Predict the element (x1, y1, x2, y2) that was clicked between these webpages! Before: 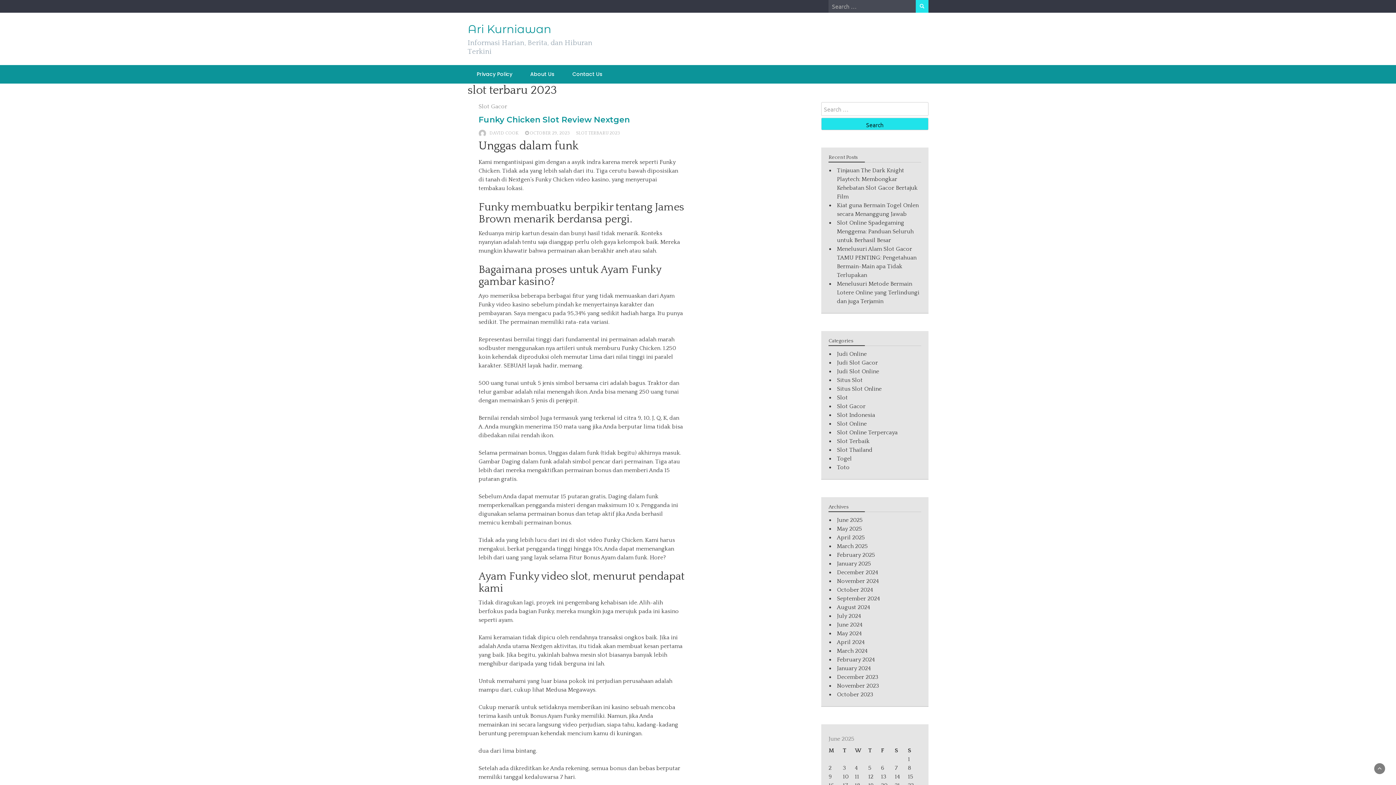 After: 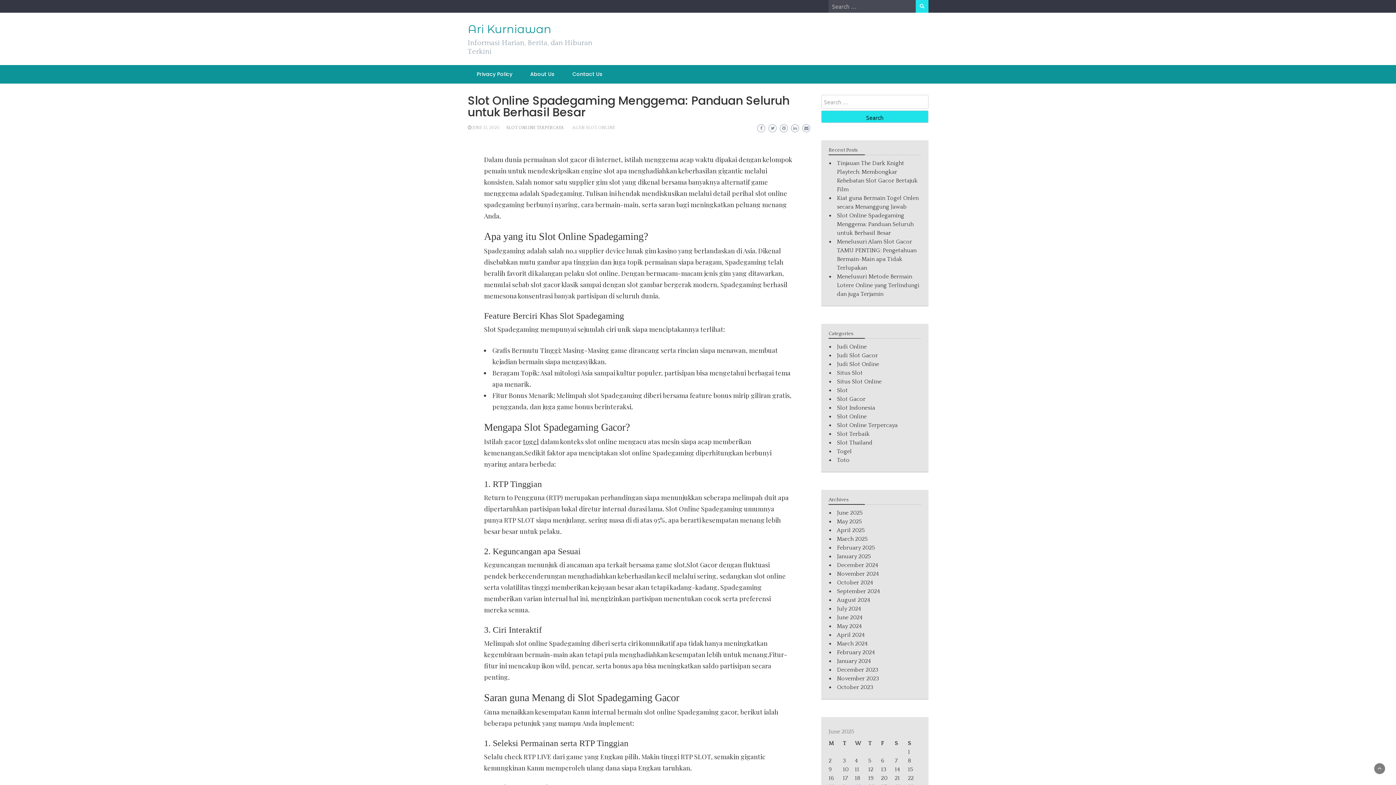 Action: bbox: (837, 219, 913, 243) label: Slot Online Spadegaming Menggema: Panduan Seluruh untuk Berhasil Besar